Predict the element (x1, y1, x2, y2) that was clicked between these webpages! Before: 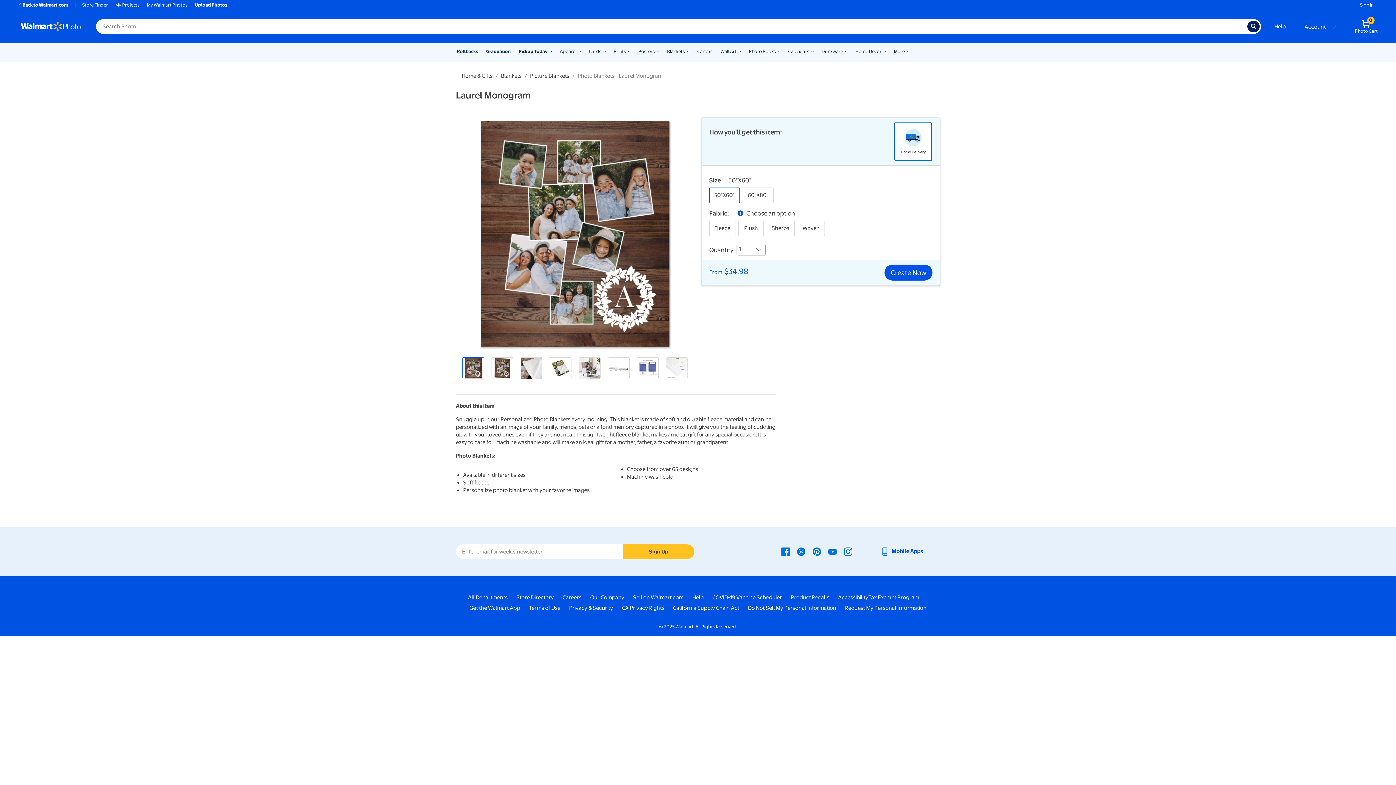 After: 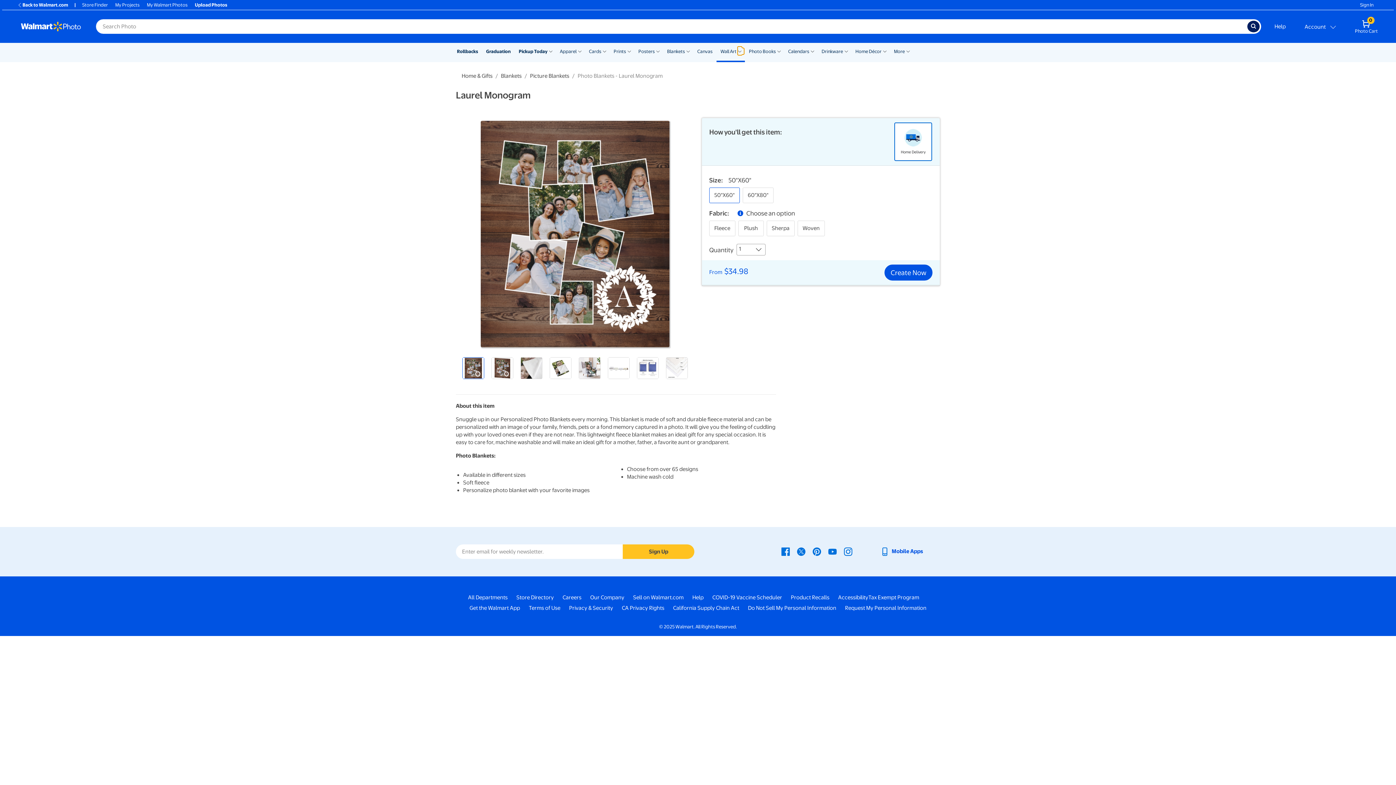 Action: label: Show submenu of Wall Art bbox: (737, 46, 742, 55)